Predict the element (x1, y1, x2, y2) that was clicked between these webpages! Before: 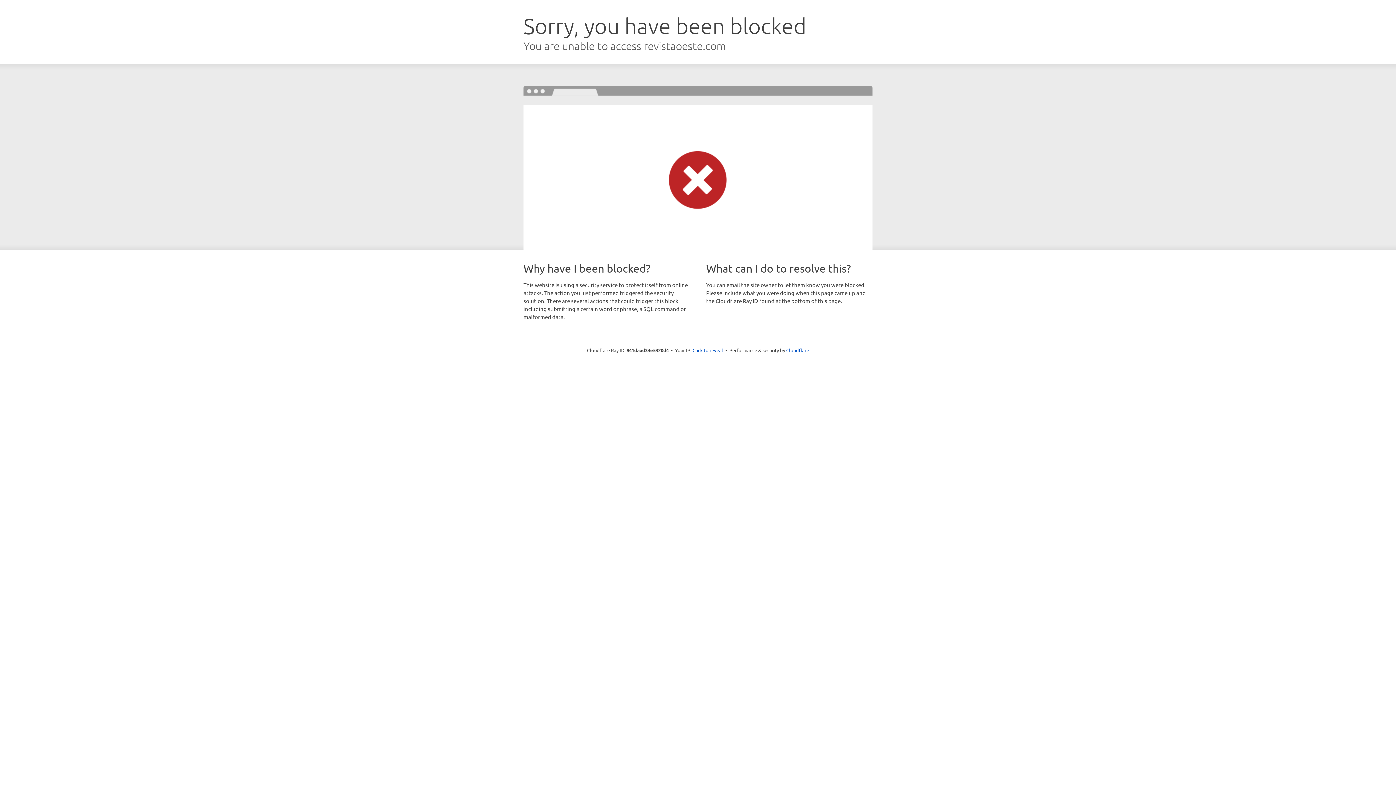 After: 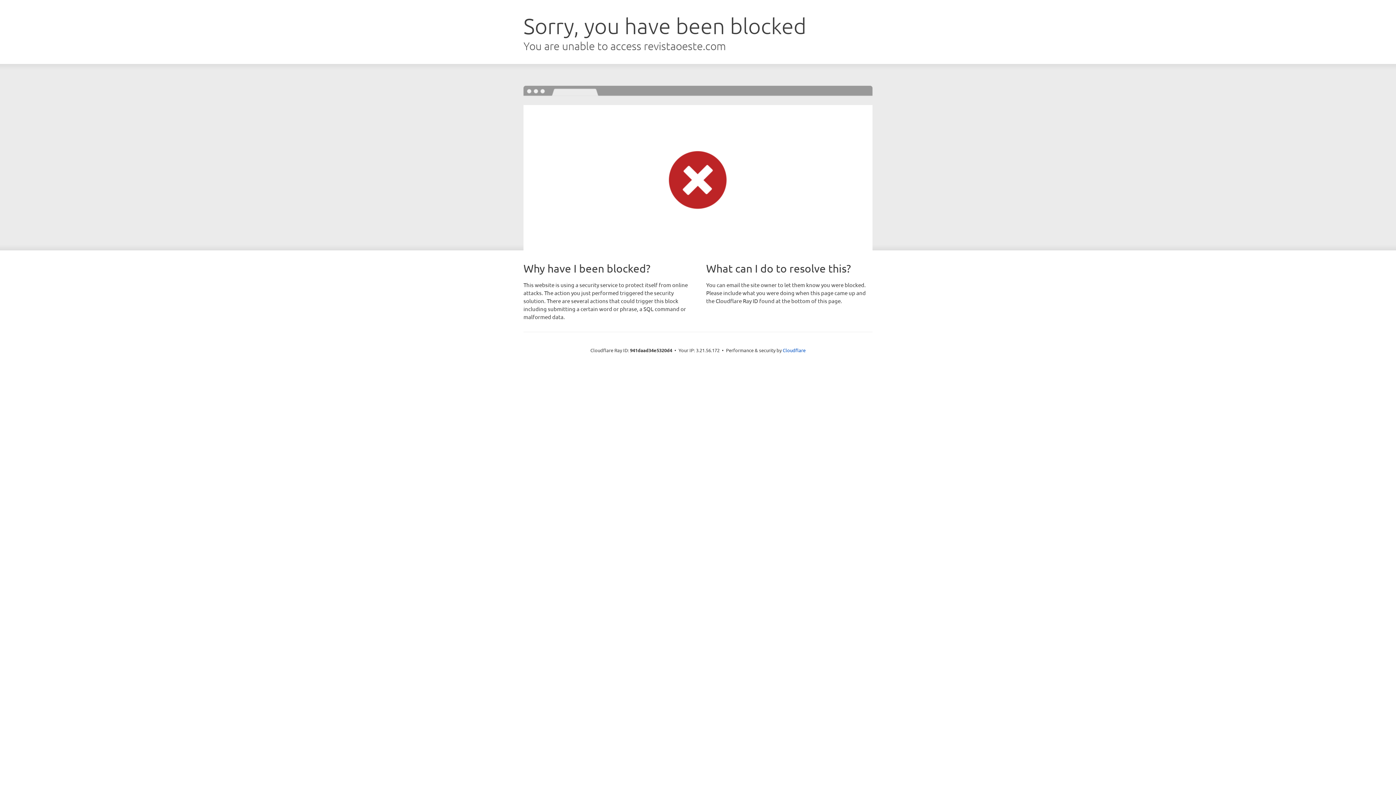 Action: bbox: (692, 346, 723, 353) label: Click to reveal